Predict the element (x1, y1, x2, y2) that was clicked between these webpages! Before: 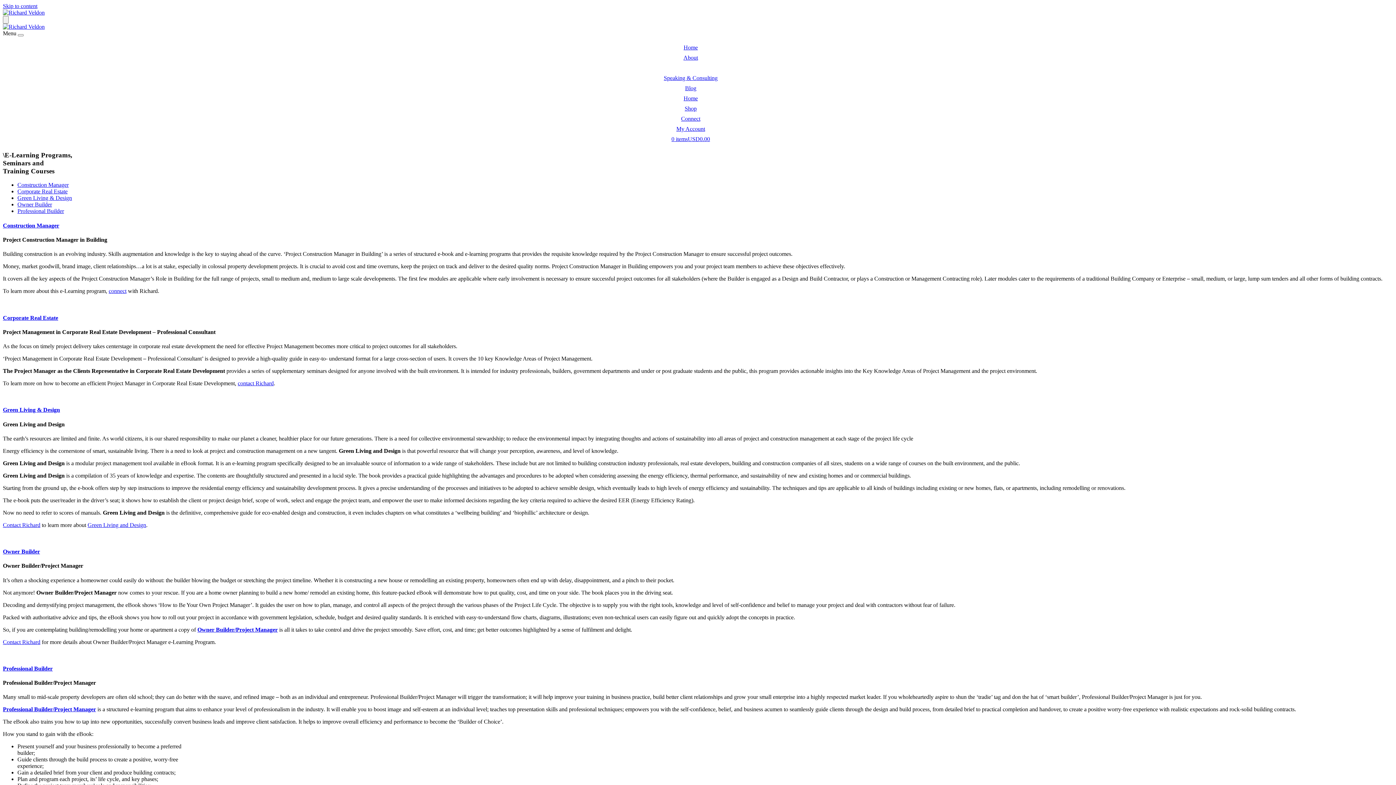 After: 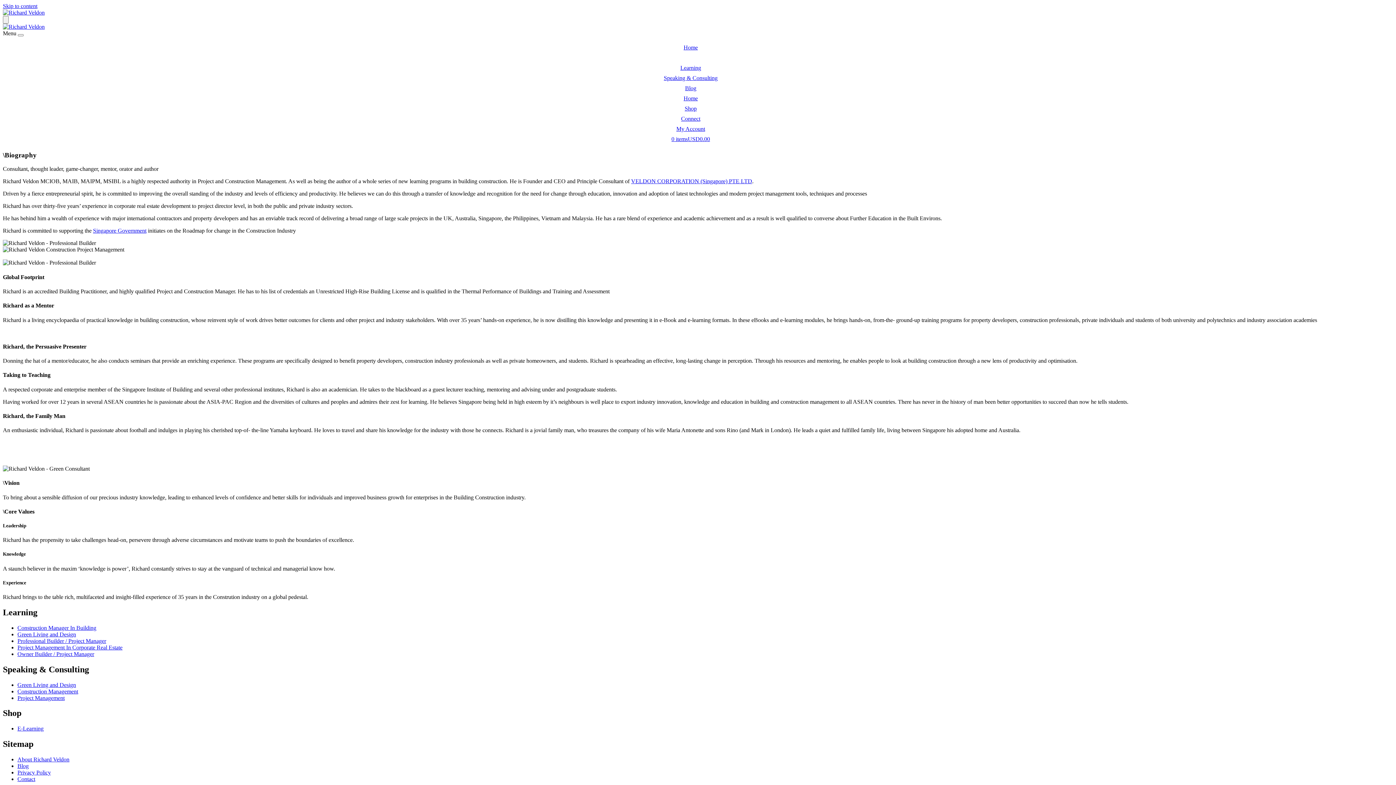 Action: bbox: (683, 54, 698, 60) label: About